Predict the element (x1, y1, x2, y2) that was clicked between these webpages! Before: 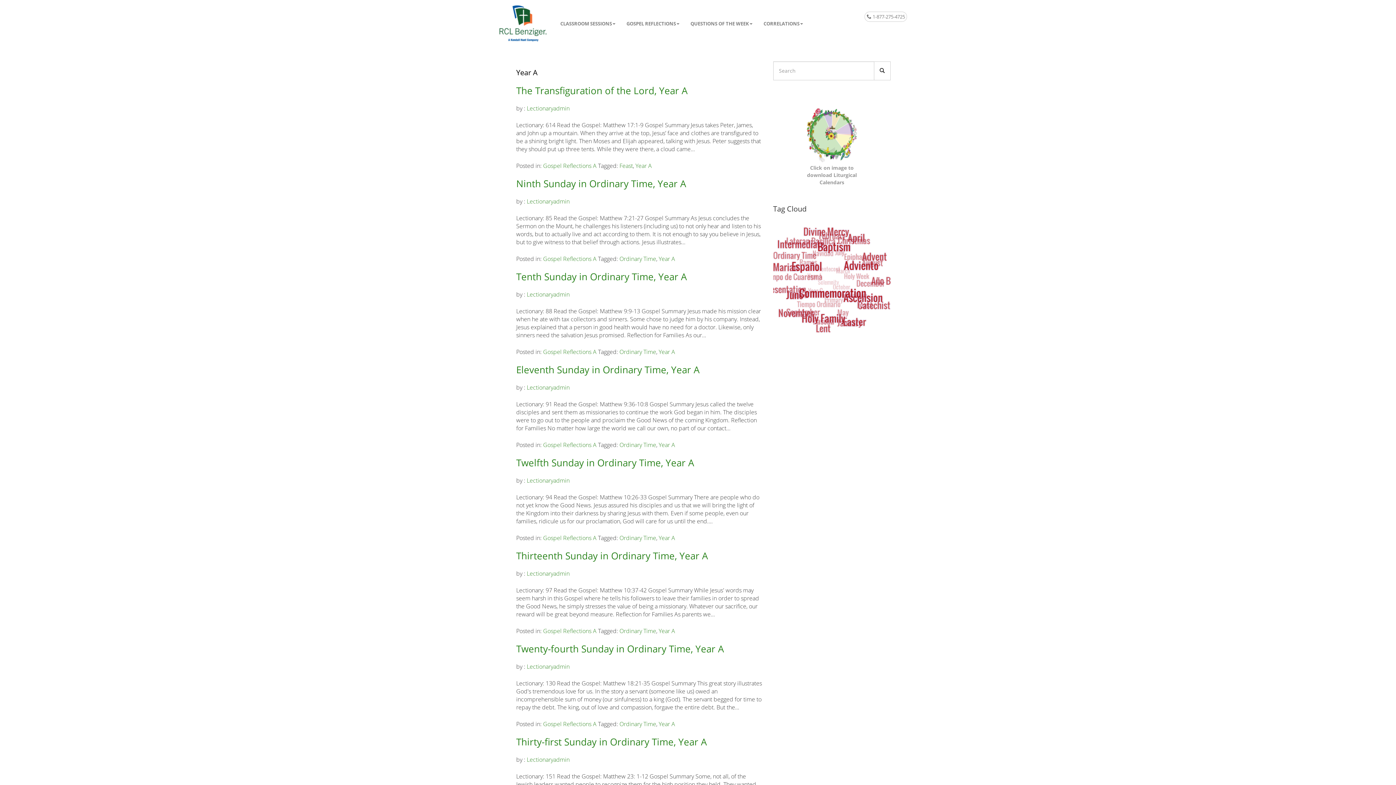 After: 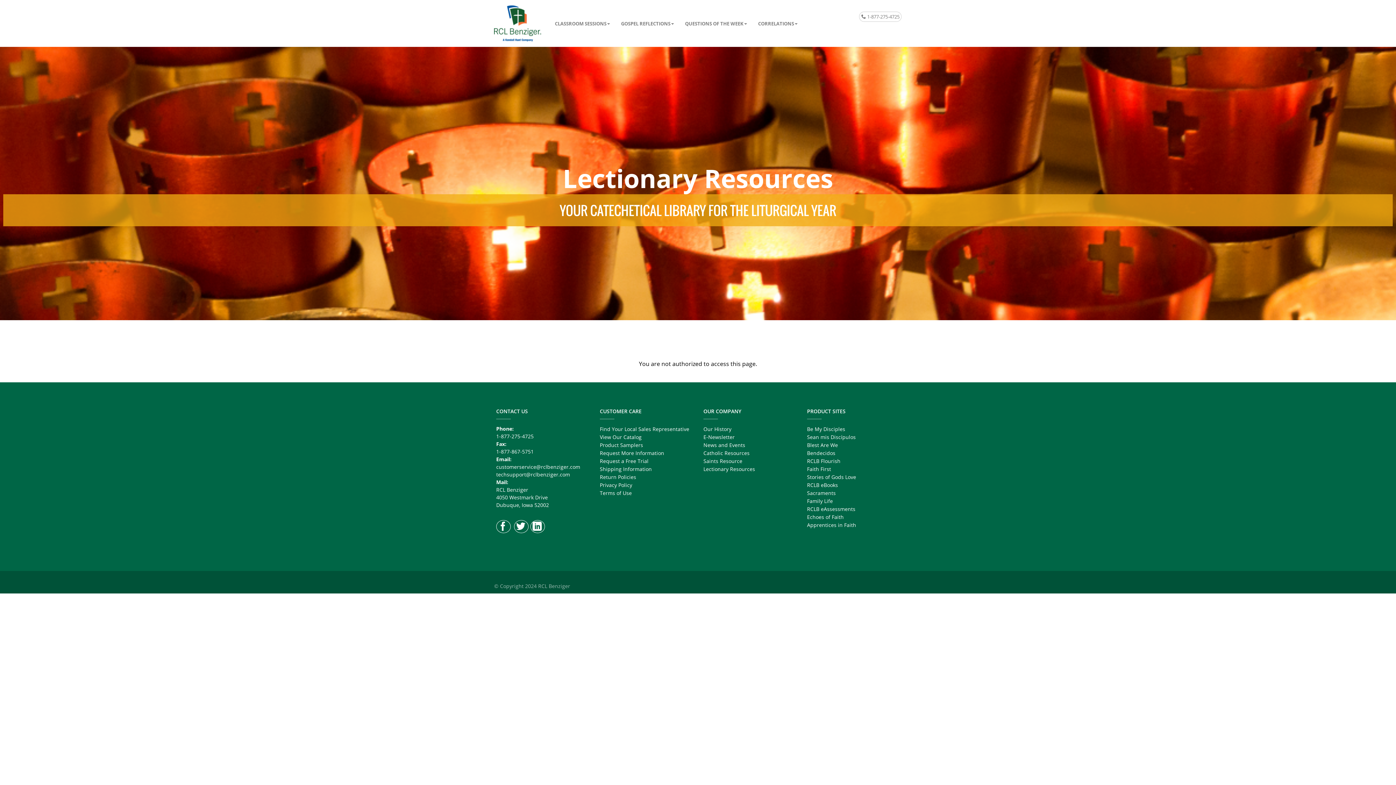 Action: label: Lectionaryadmin bbox: (526, 383, 569, 391)